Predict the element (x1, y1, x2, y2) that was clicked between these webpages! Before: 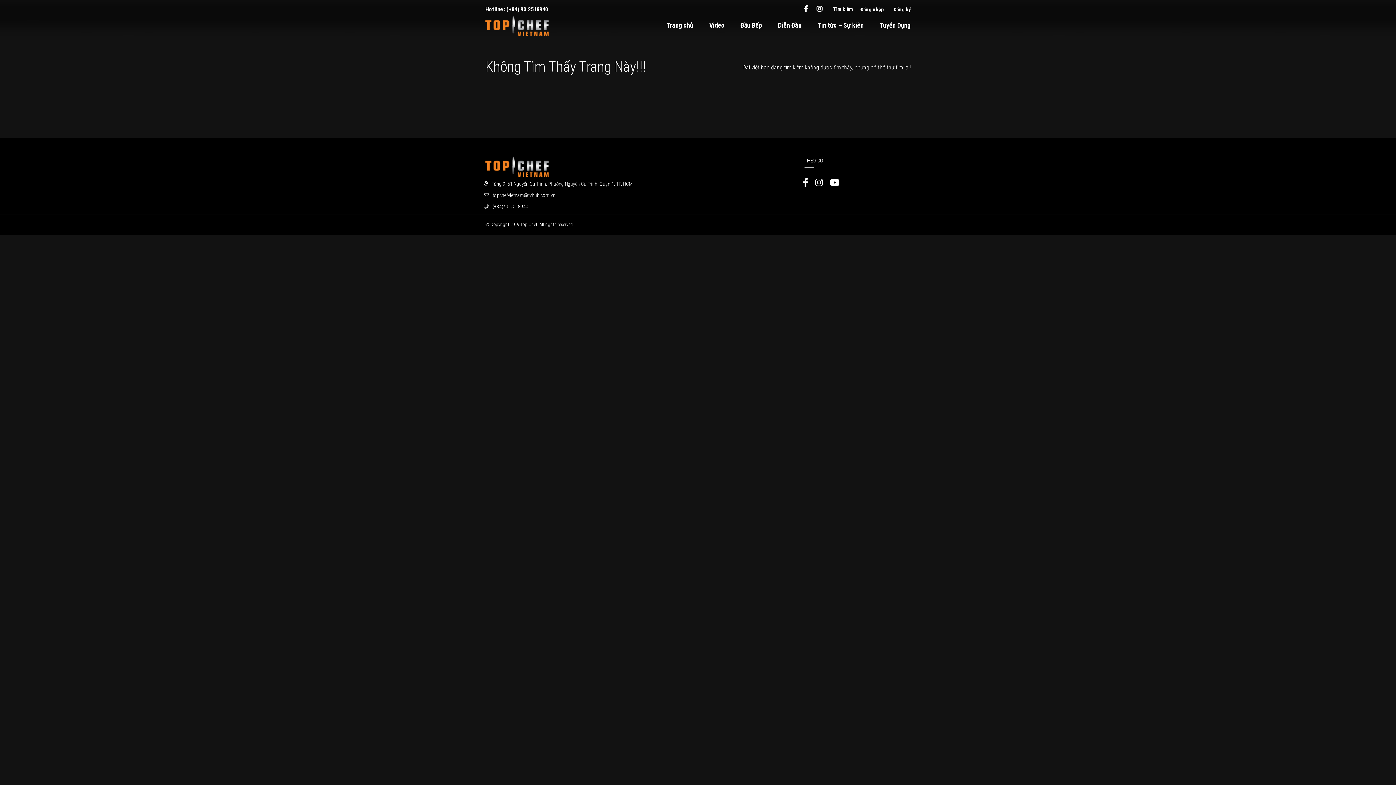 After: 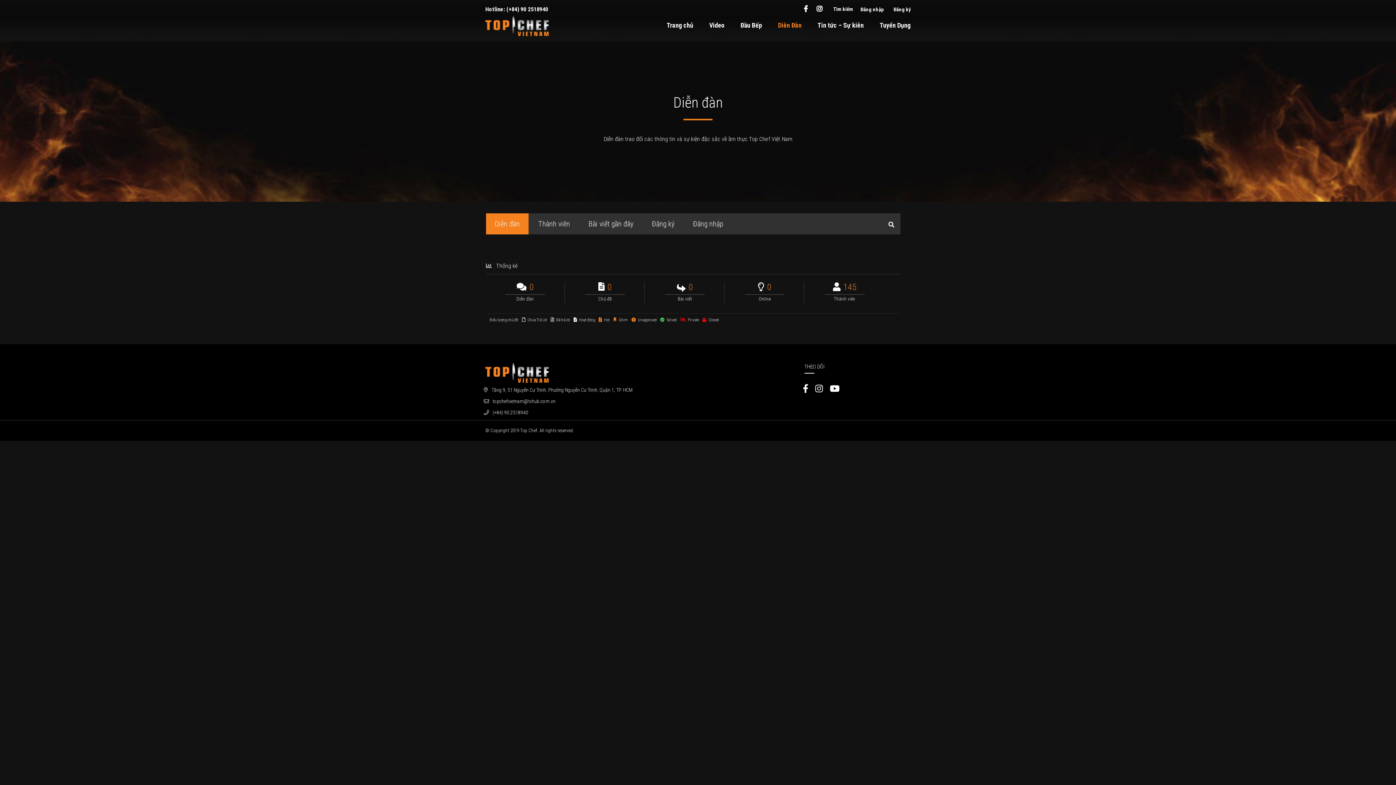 Action: label: Diễn Đàn bbox: (778, 21, 801, 29)